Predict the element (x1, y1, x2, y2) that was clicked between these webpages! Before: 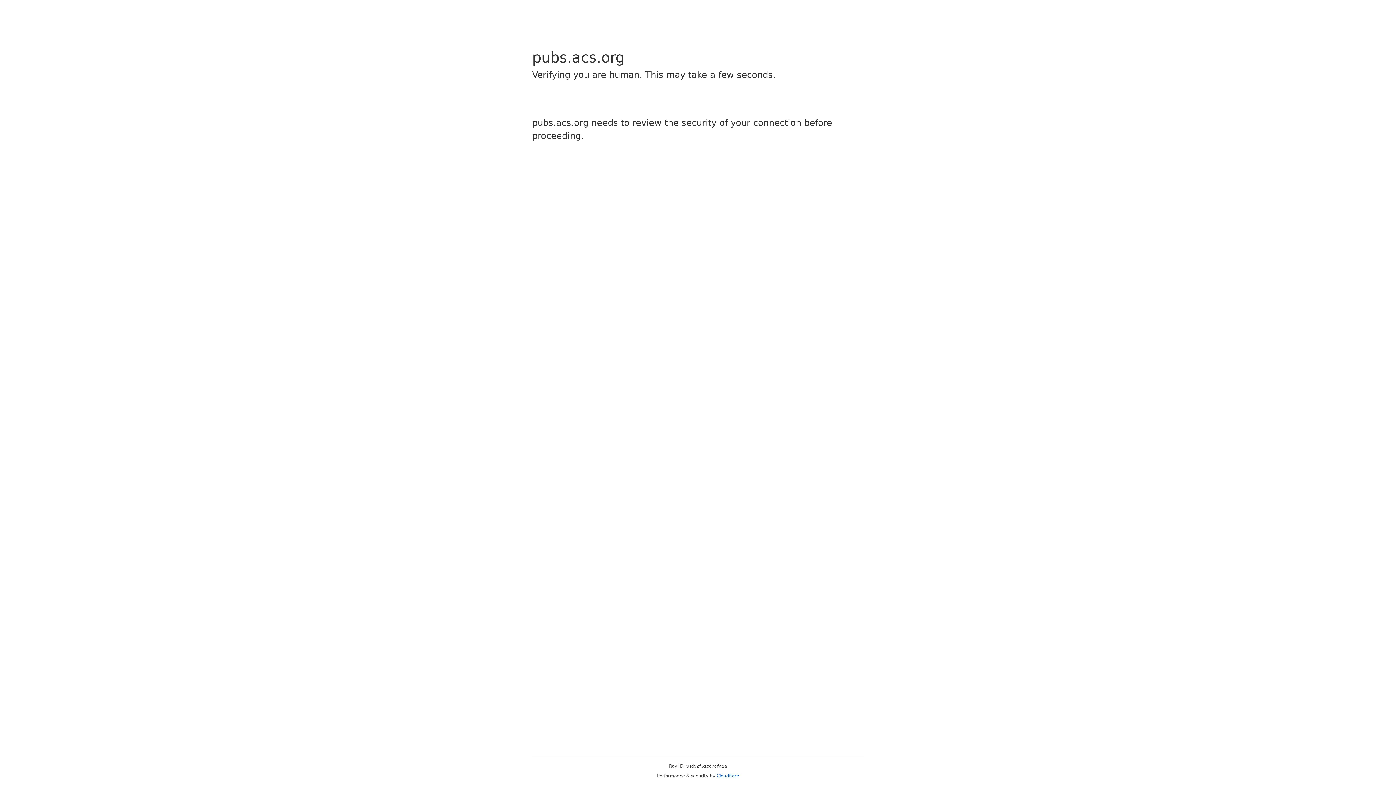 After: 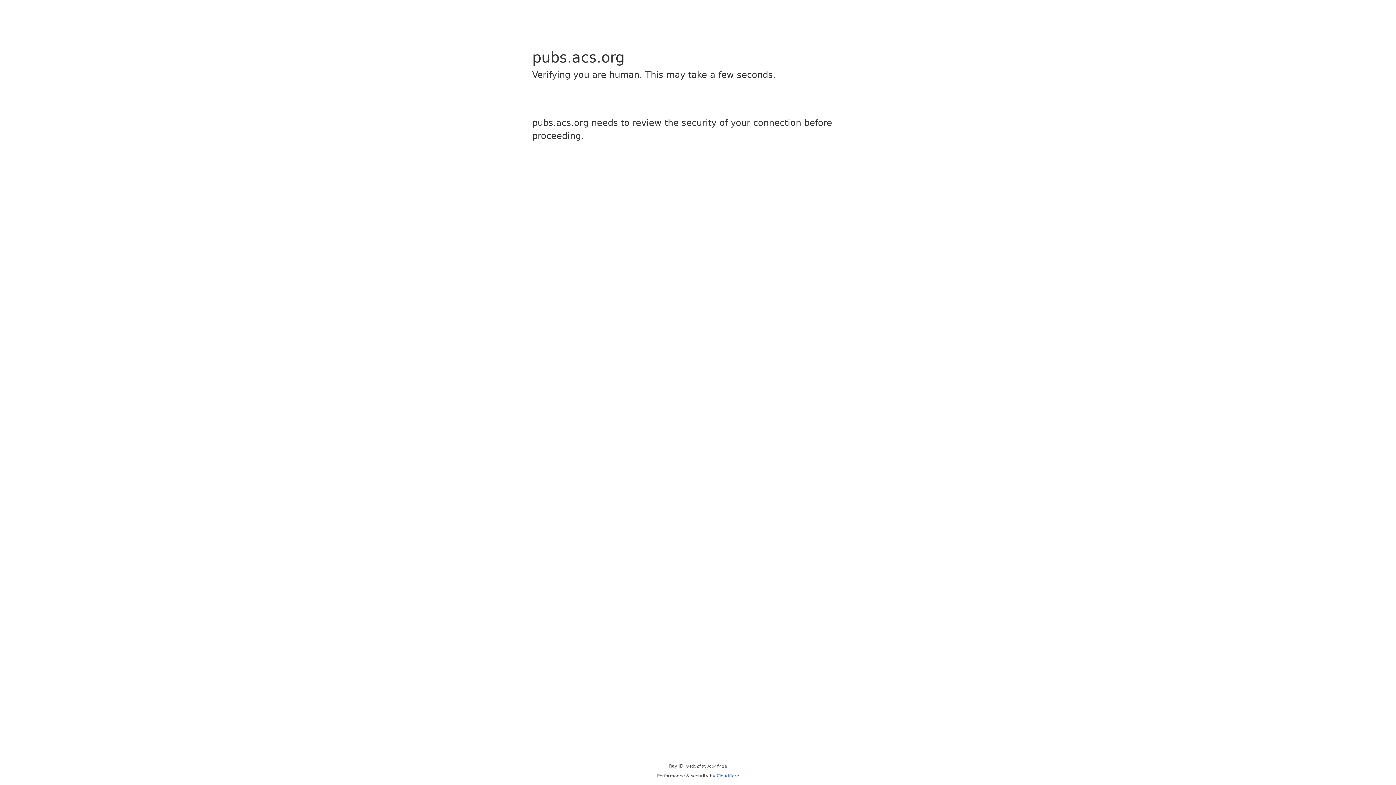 Action: label: Cloudflare bbox: (716, 773, 739, 778)